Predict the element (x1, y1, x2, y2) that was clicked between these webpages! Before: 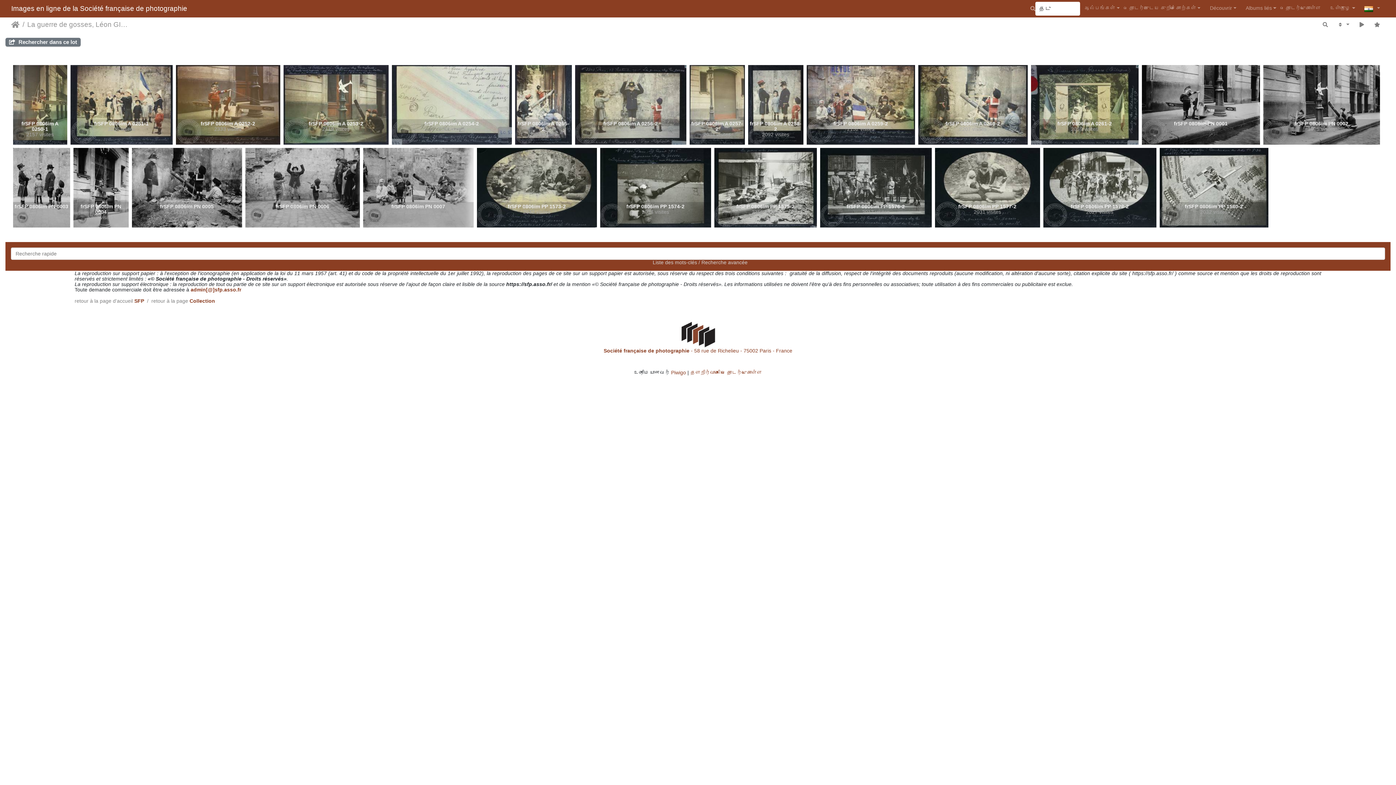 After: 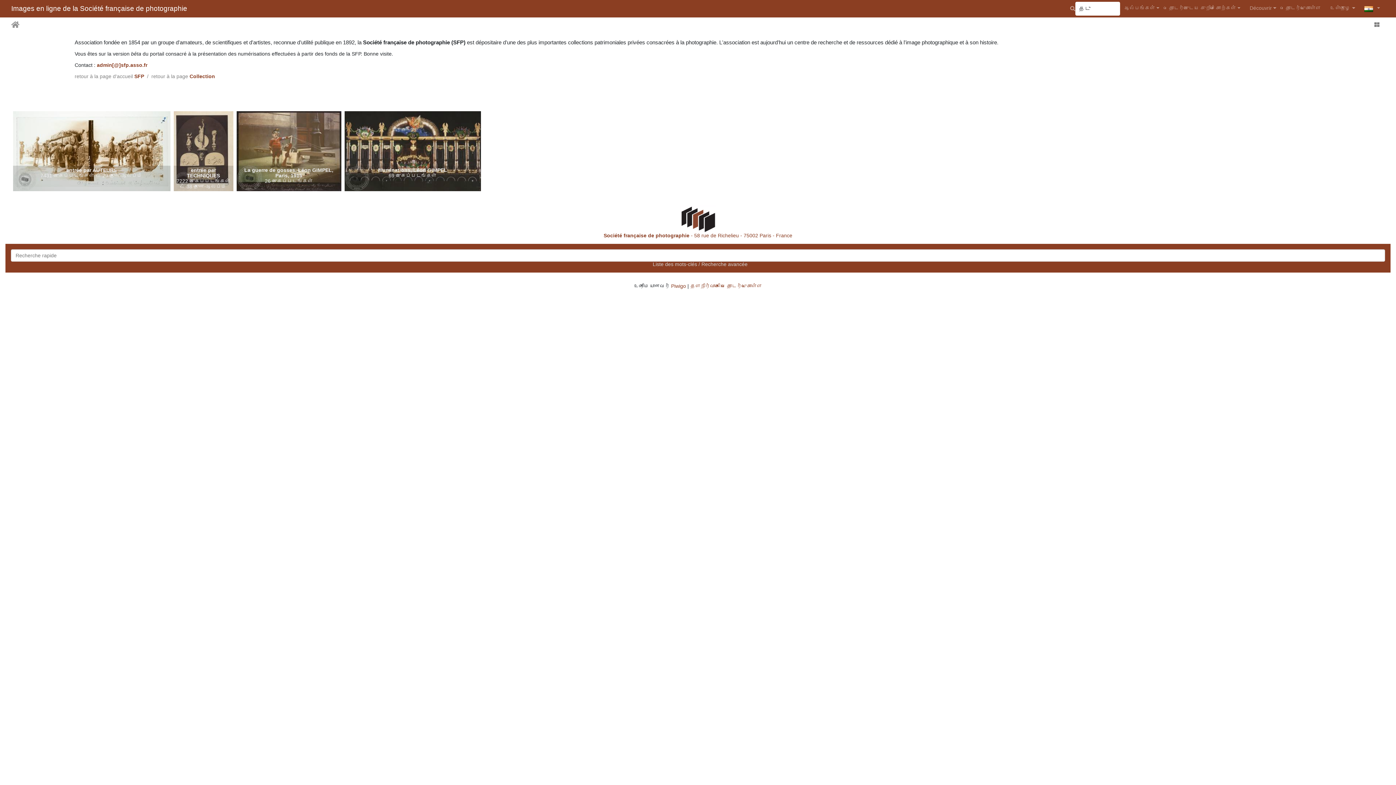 Action: label: இல்லம் bbox: (11, 20, 19, 28)